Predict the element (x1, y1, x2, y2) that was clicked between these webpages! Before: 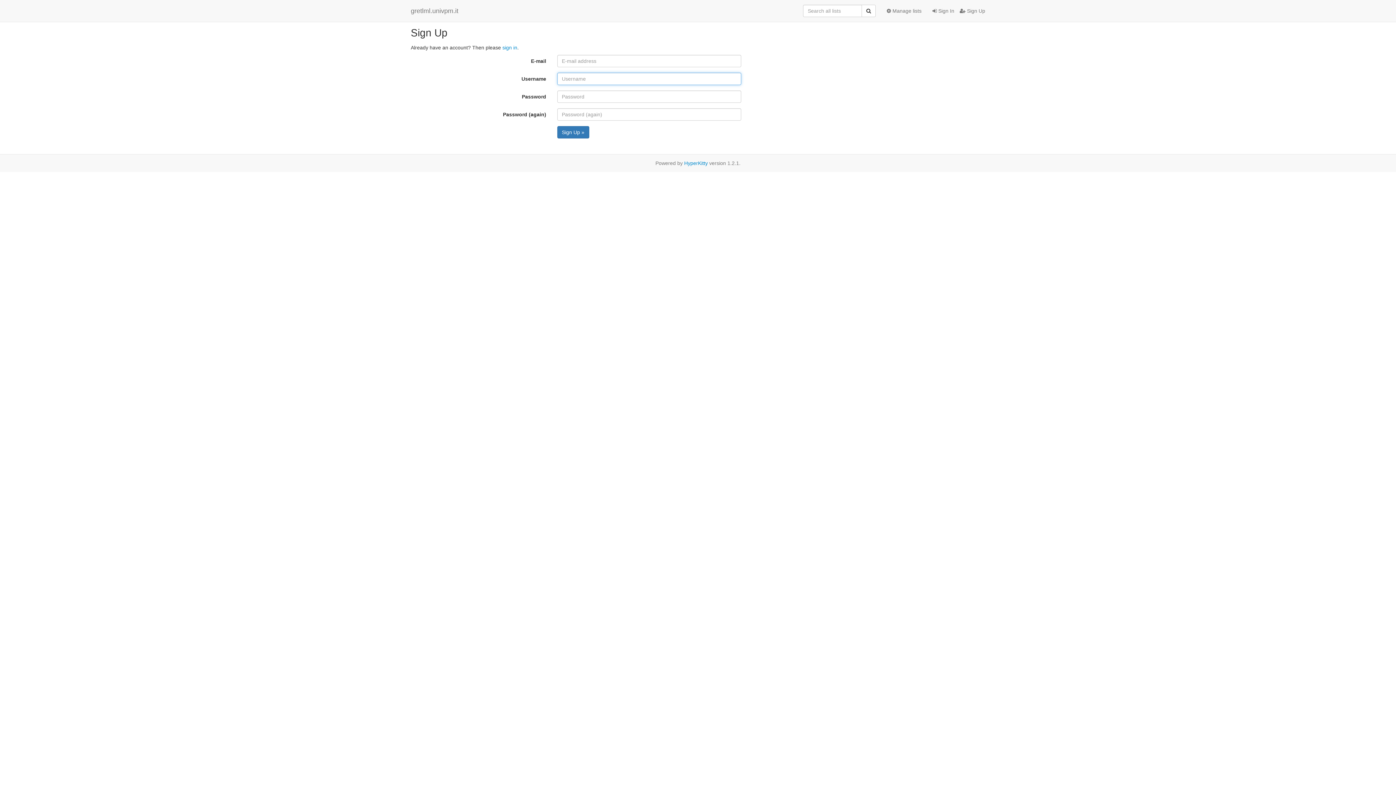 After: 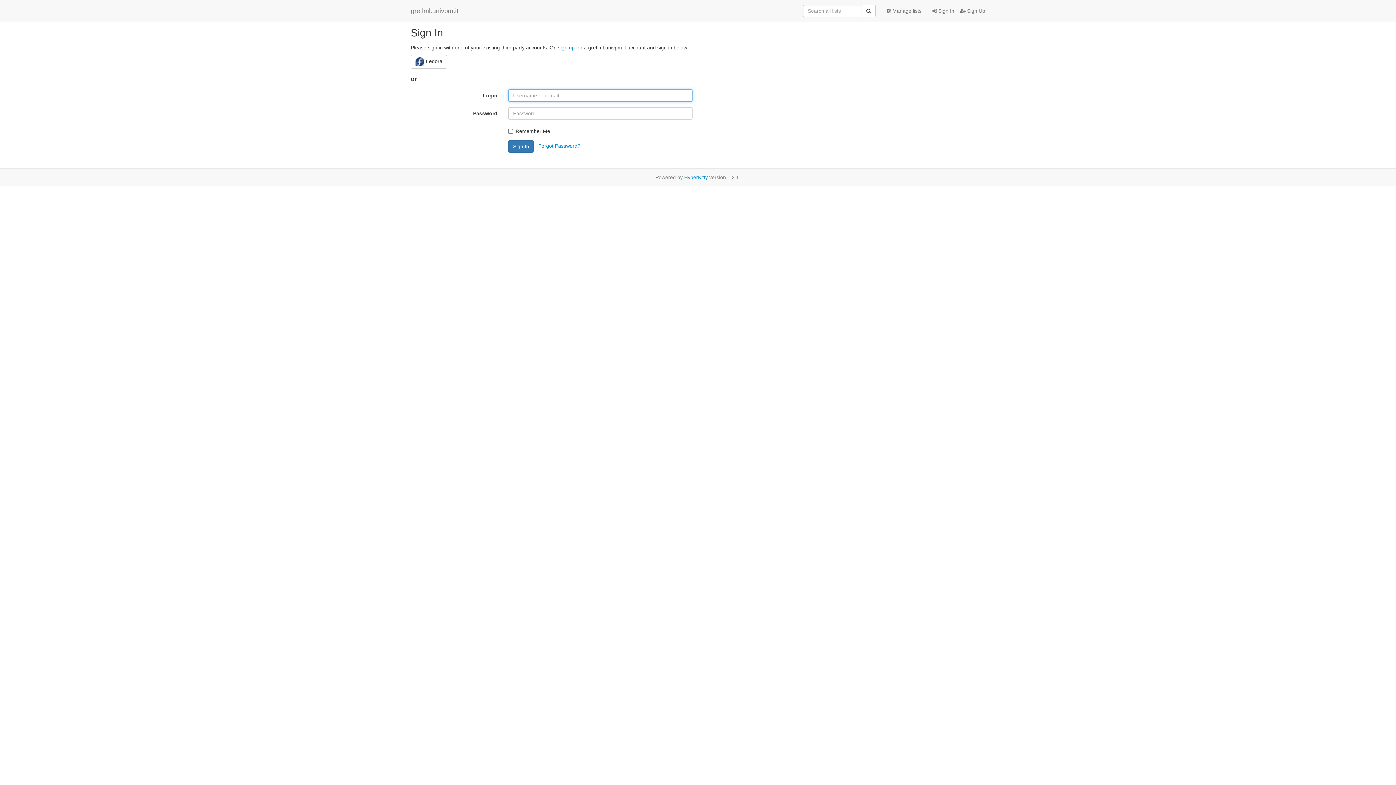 Action: label:  Sign In bbox: (927, 1, 954, 20)